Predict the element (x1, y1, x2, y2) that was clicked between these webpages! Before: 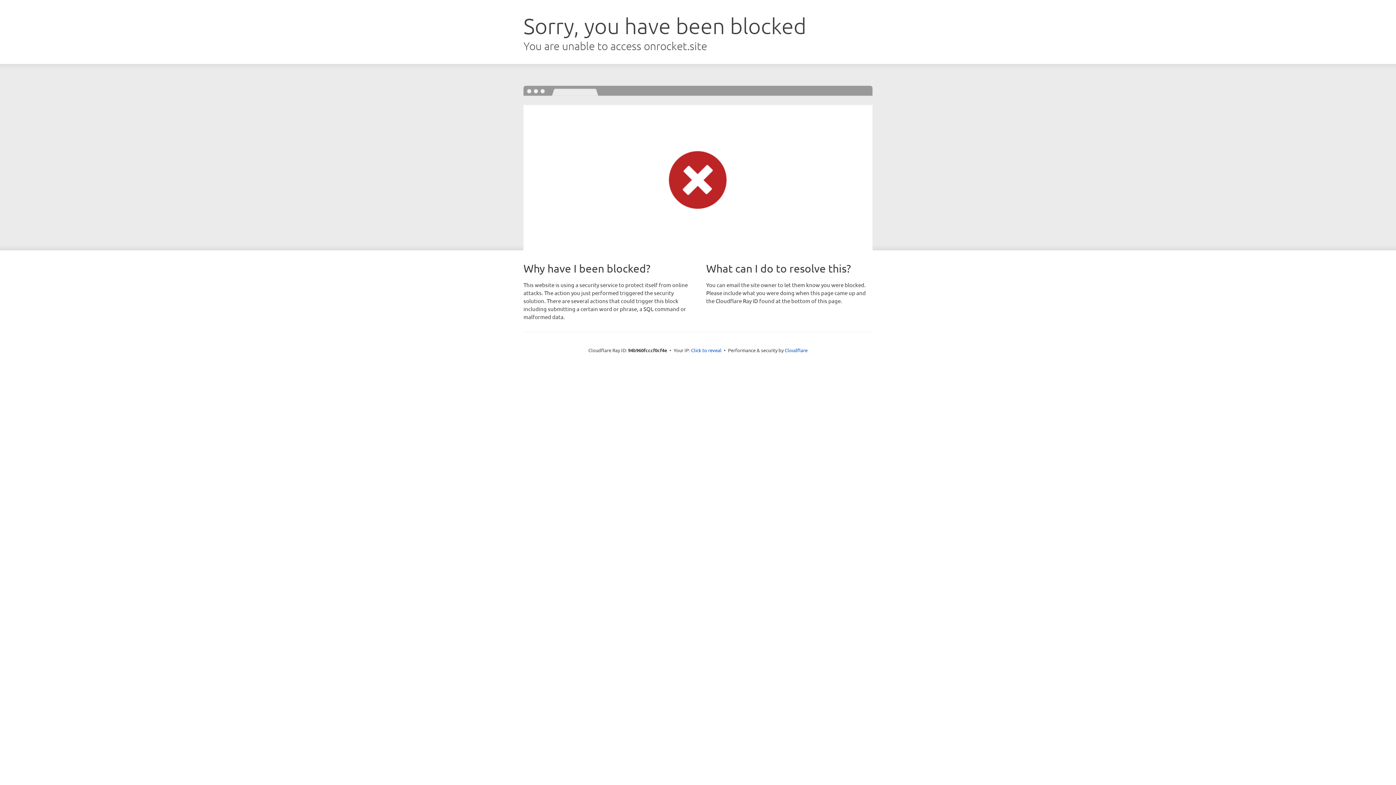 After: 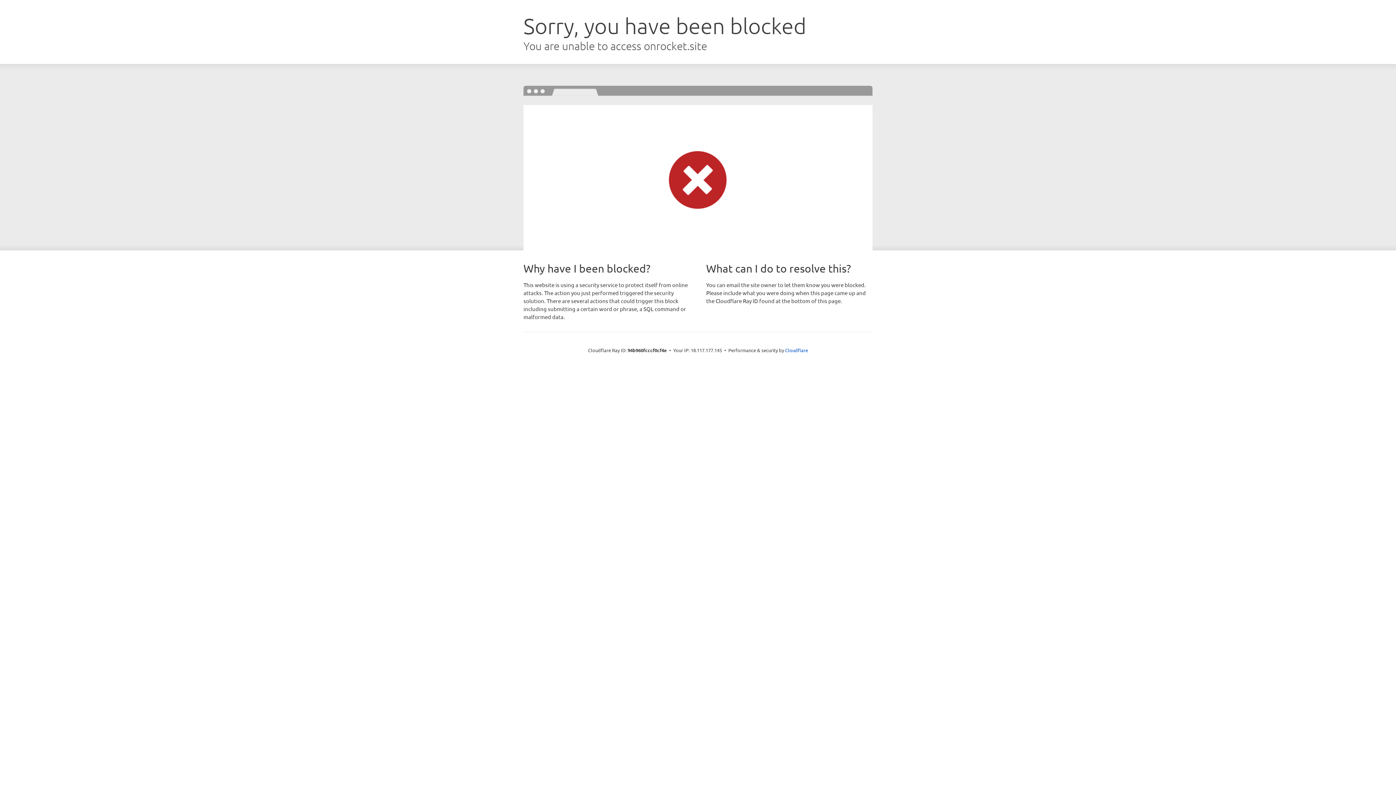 Action: bbox: (691, 346, 721, 353) label: Click to reveal